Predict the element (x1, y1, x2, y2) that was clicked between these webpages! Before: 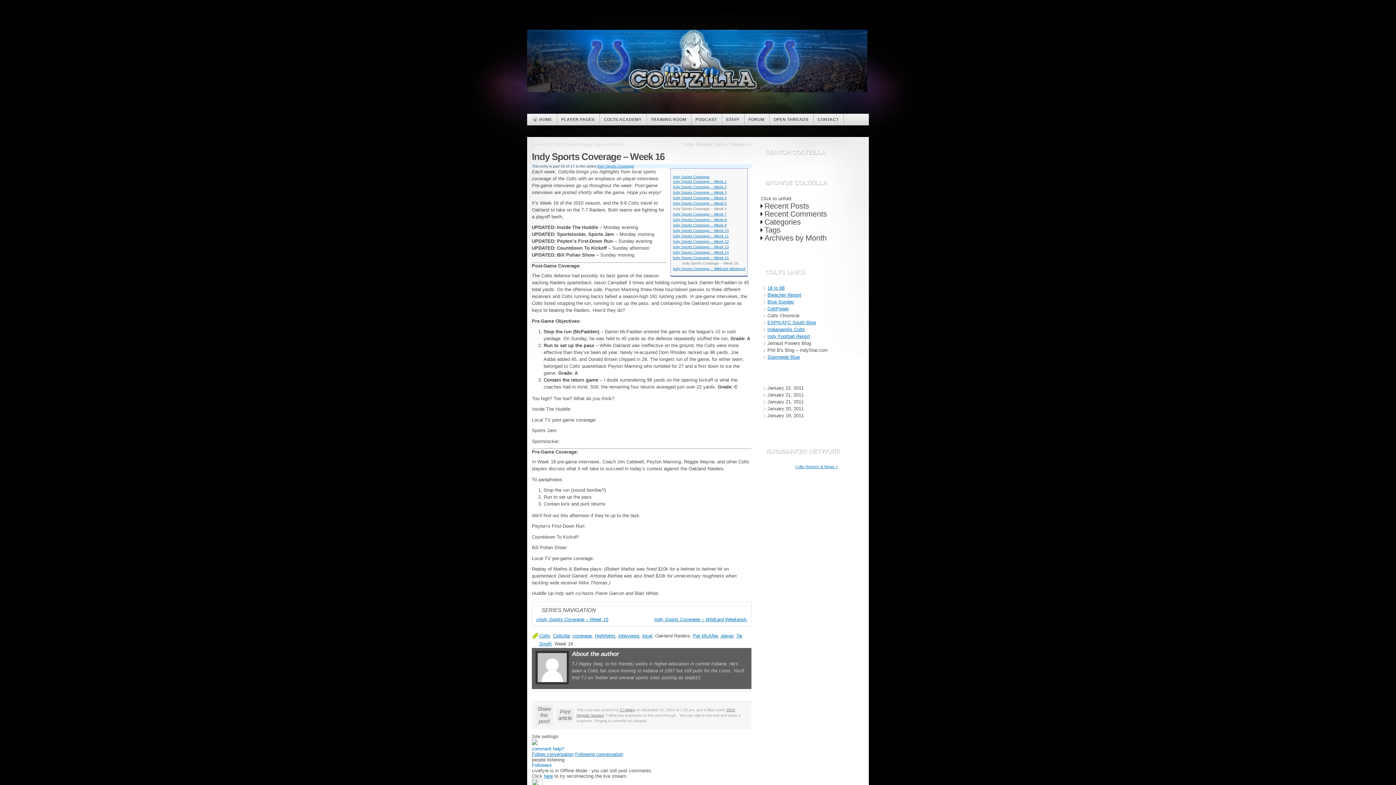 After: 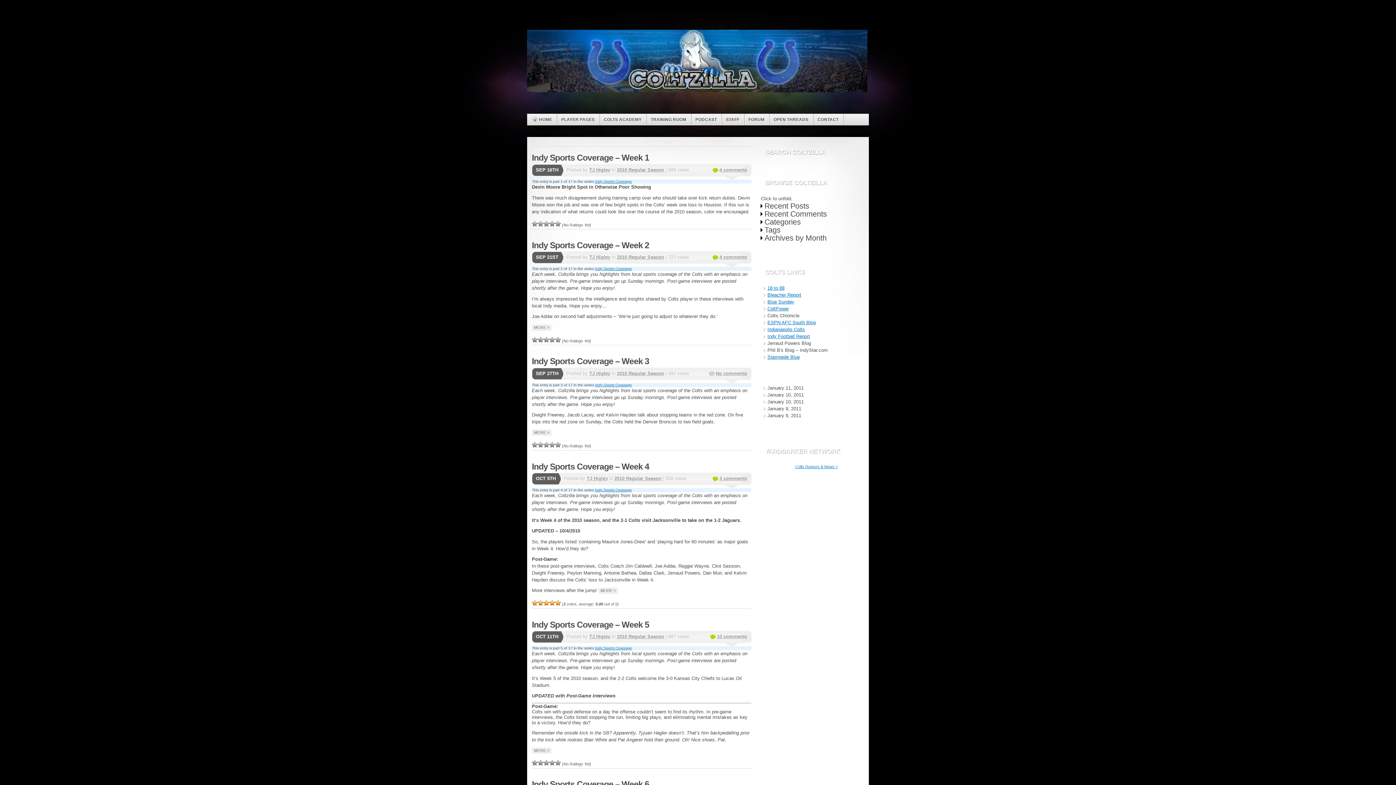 Action: bbox: (673, 174, 709, 178) label: Indy Sports Coverage